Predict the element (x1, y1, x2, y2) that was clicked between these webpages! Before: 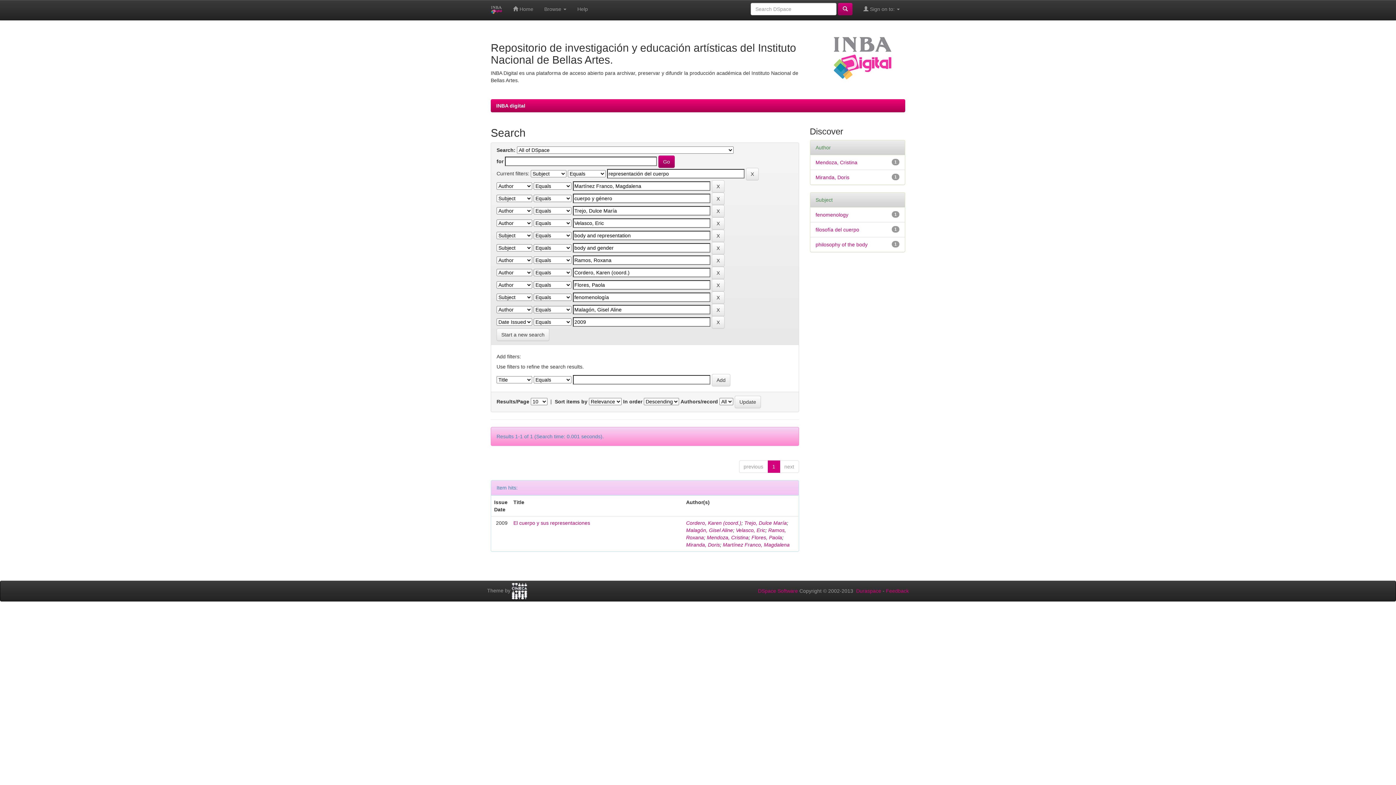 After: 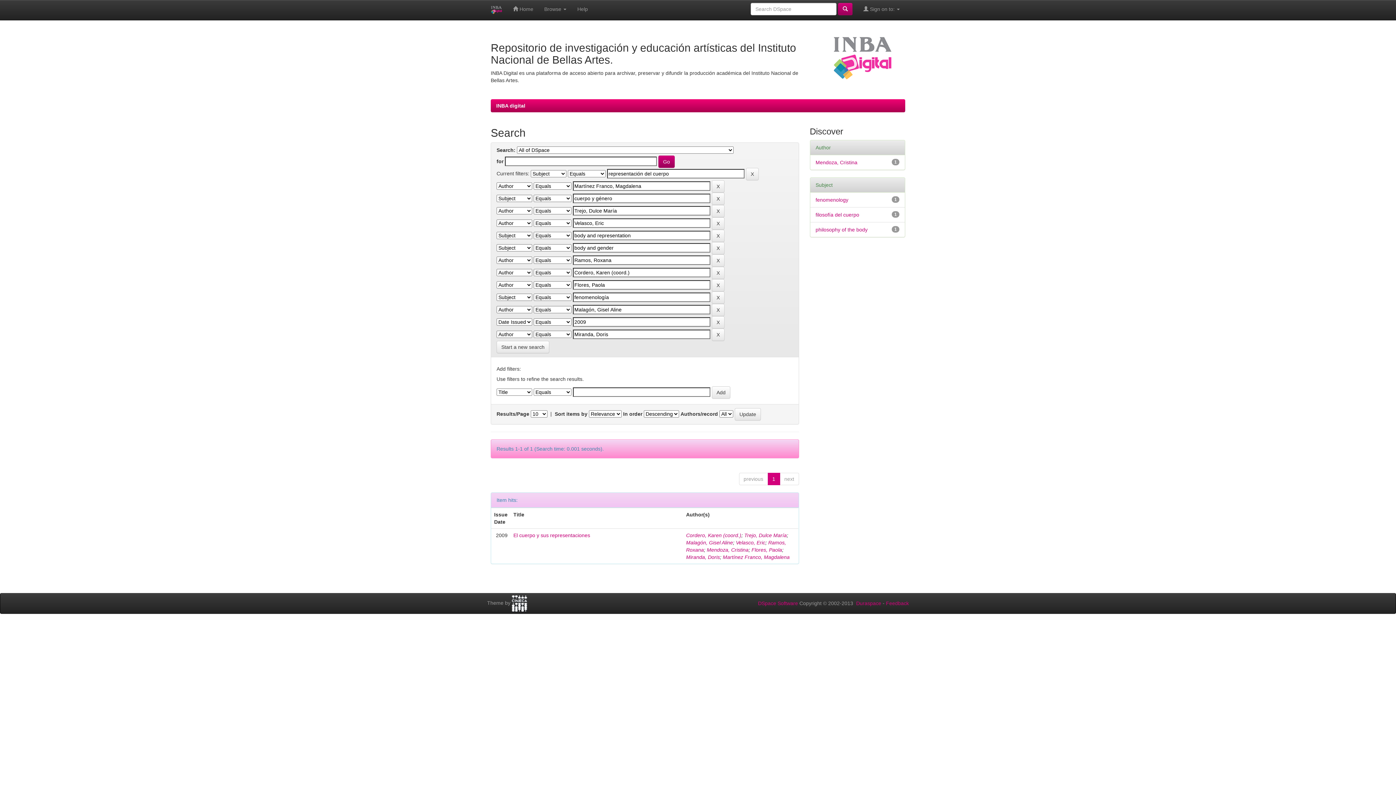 Action: label: Miranda, Doris bbox: (815, 174, 849, 180)